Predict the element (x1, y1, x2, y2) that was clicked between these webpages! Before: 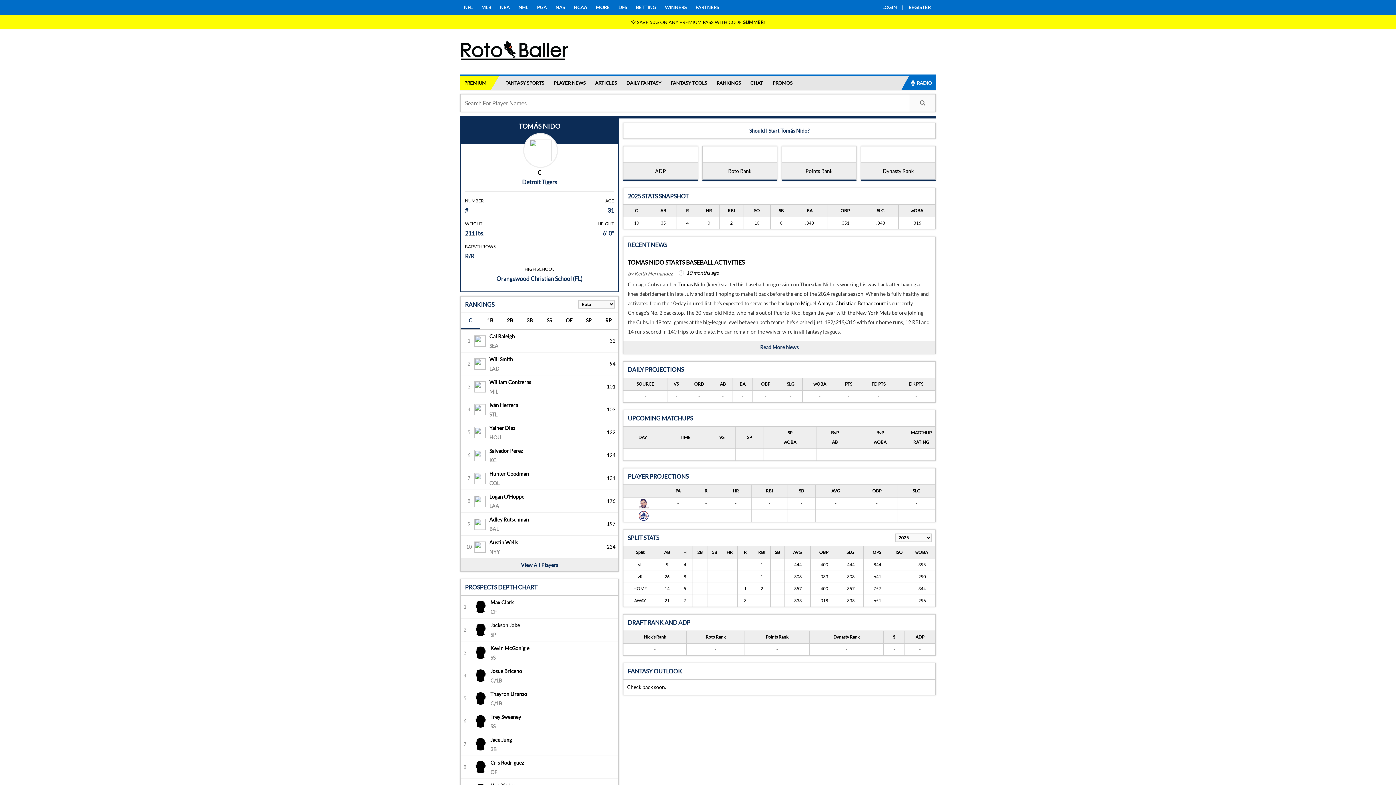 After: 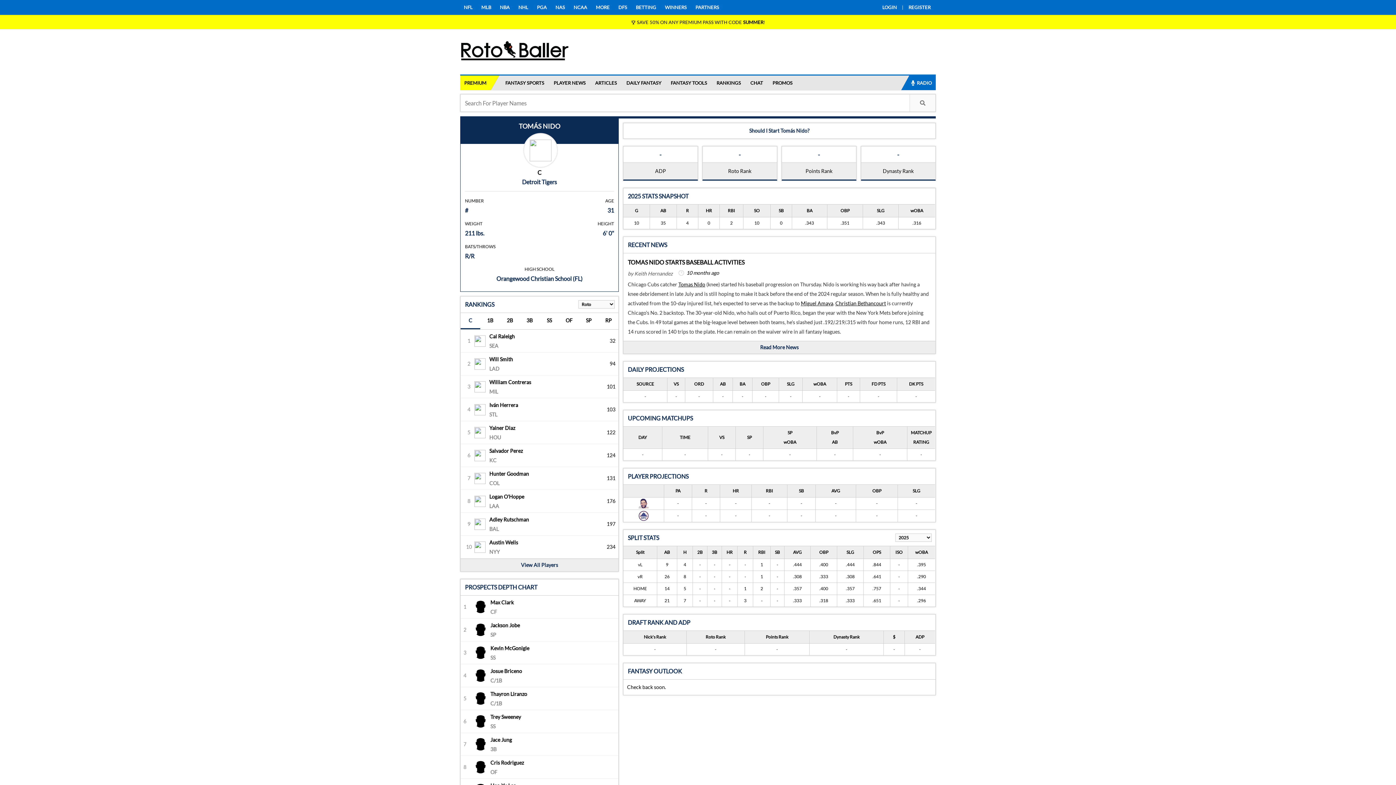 Action: label: Detroit Tigers bbox: (460, 177, 618, 186)